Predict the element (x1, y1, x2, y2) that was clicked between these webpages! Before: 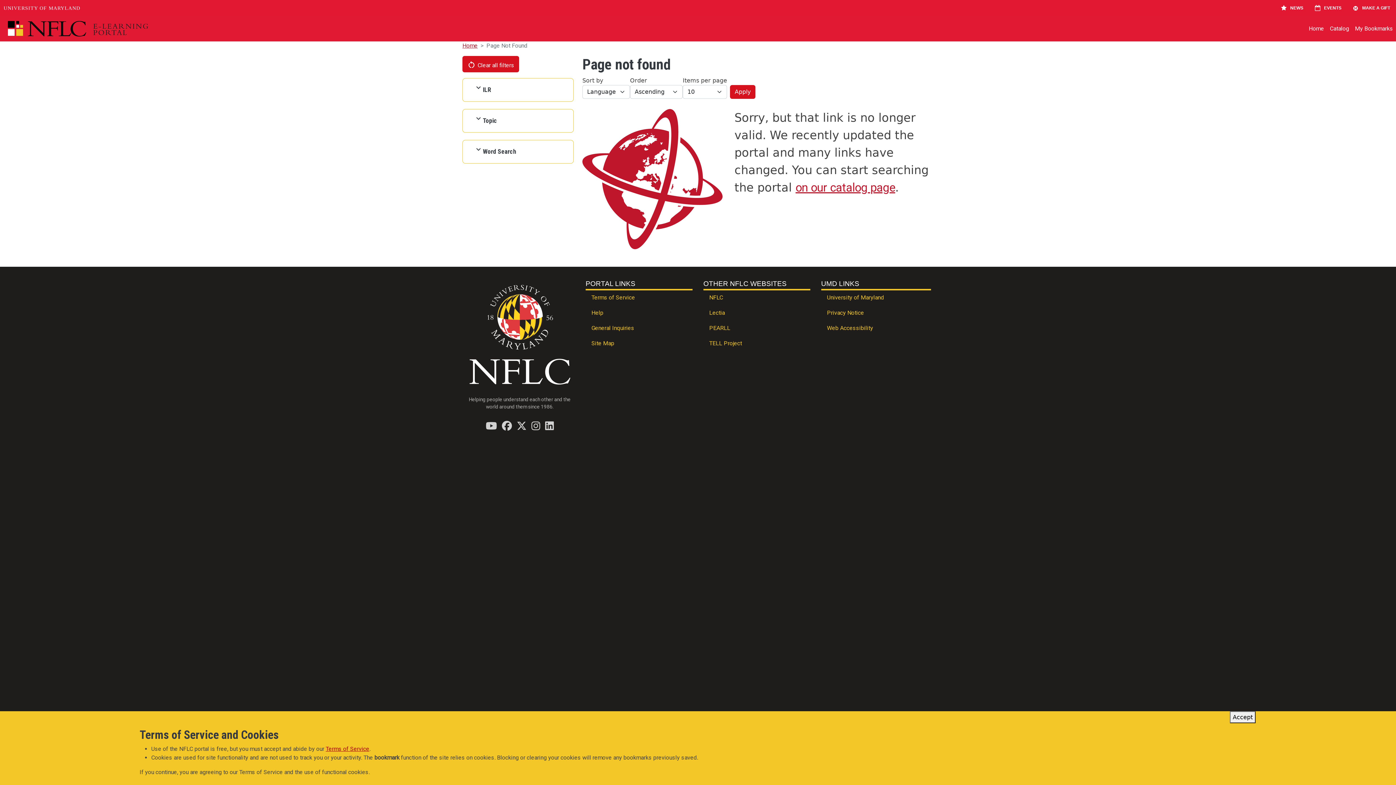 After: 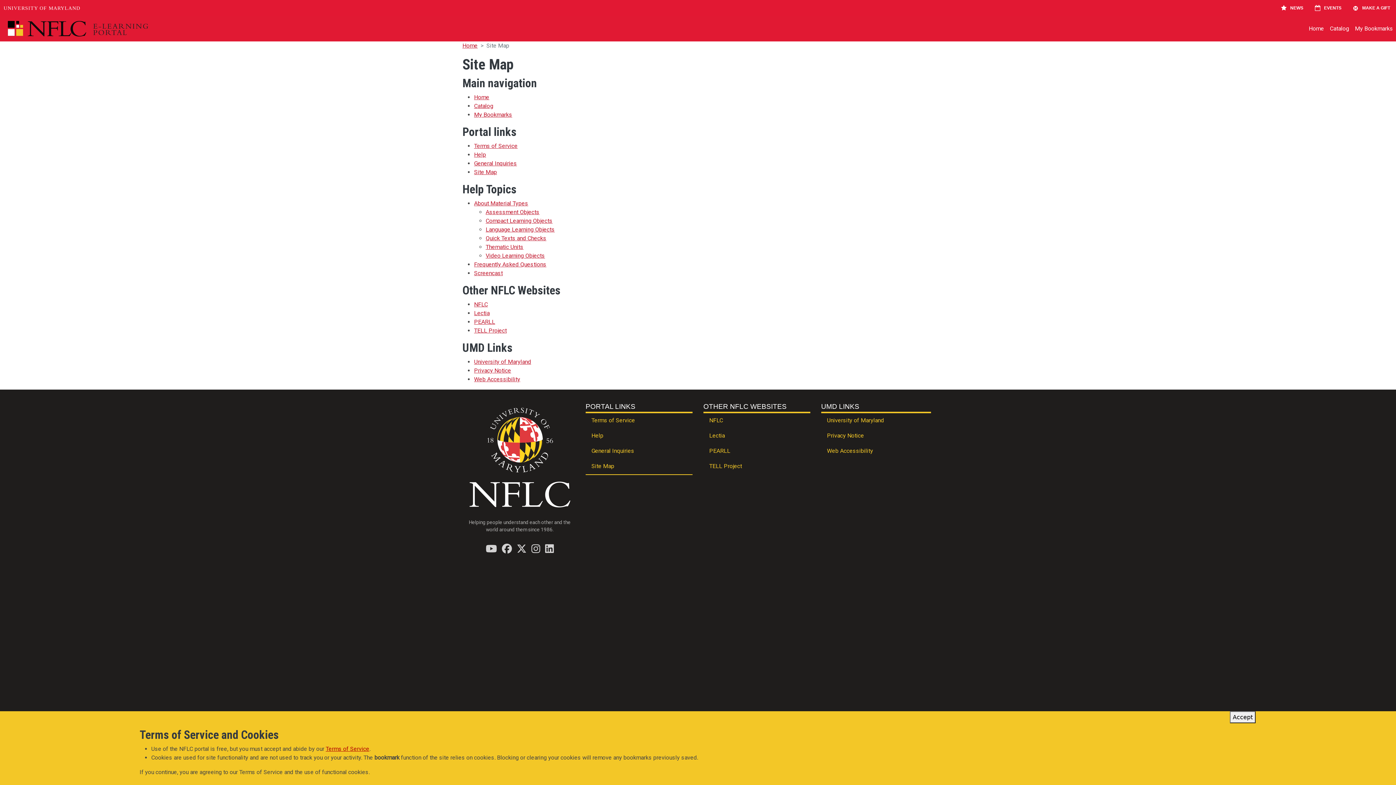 Action: label: Site Map bbox: (585, 336, 692, 351)